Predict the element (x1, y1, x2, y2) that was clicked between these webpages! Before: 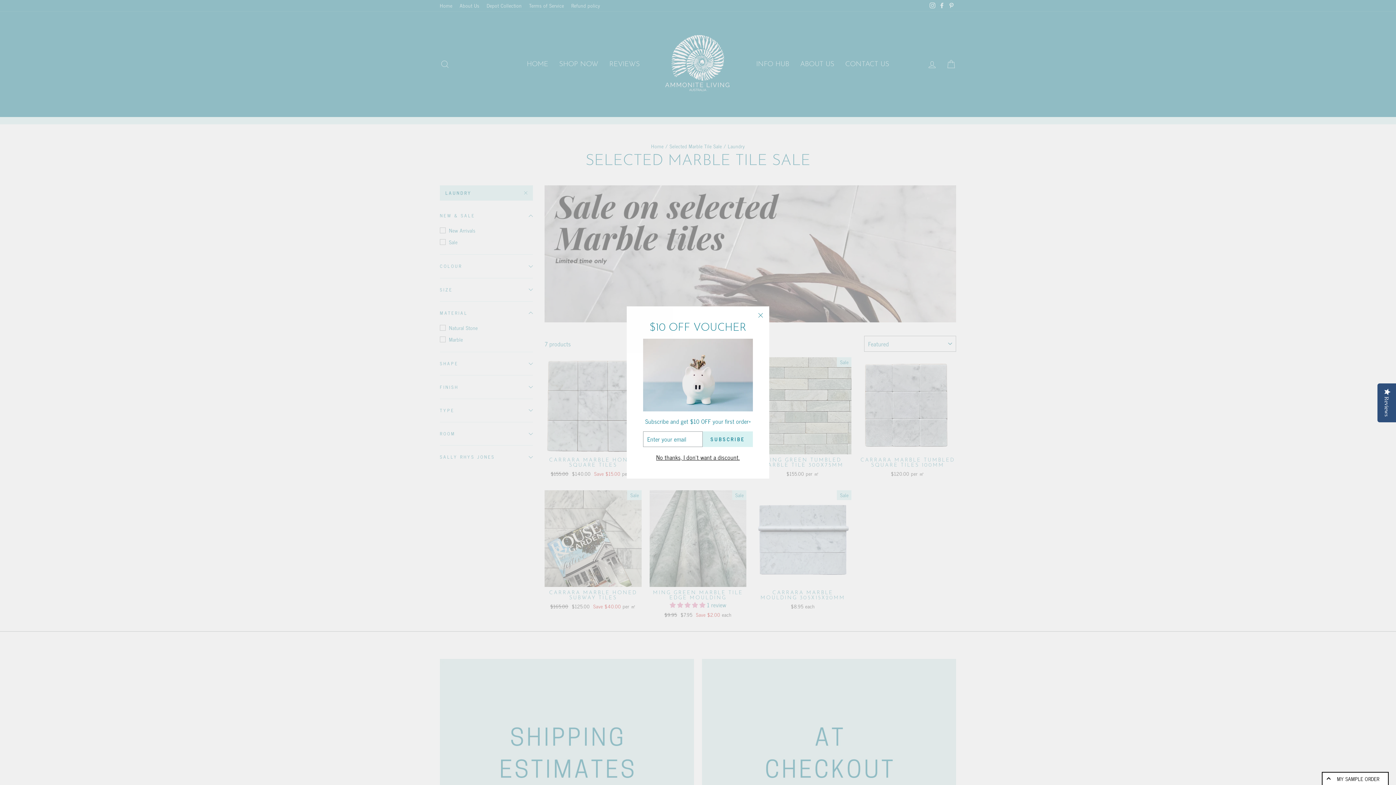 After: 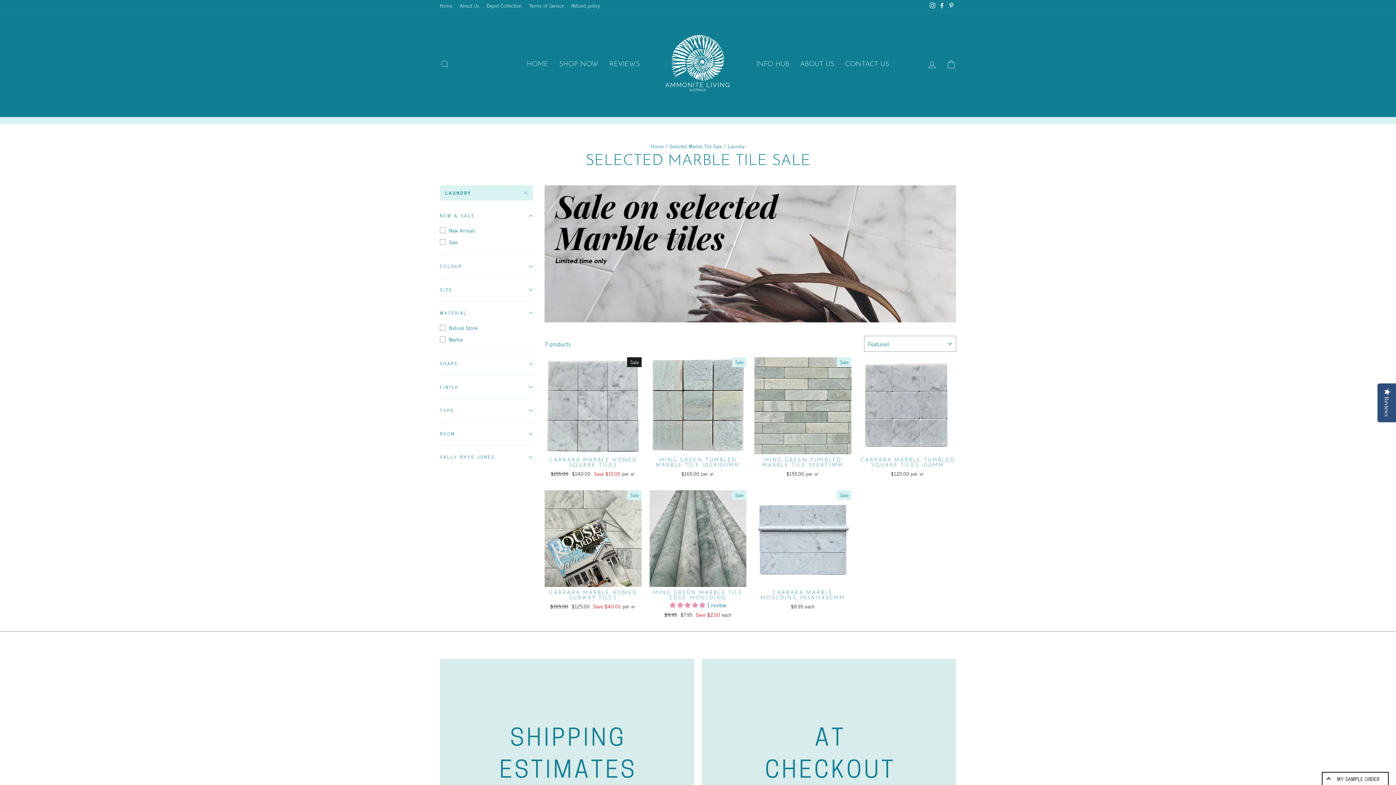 Action: label: "Close (esc)" bbox: (751, 306, 769, 324)